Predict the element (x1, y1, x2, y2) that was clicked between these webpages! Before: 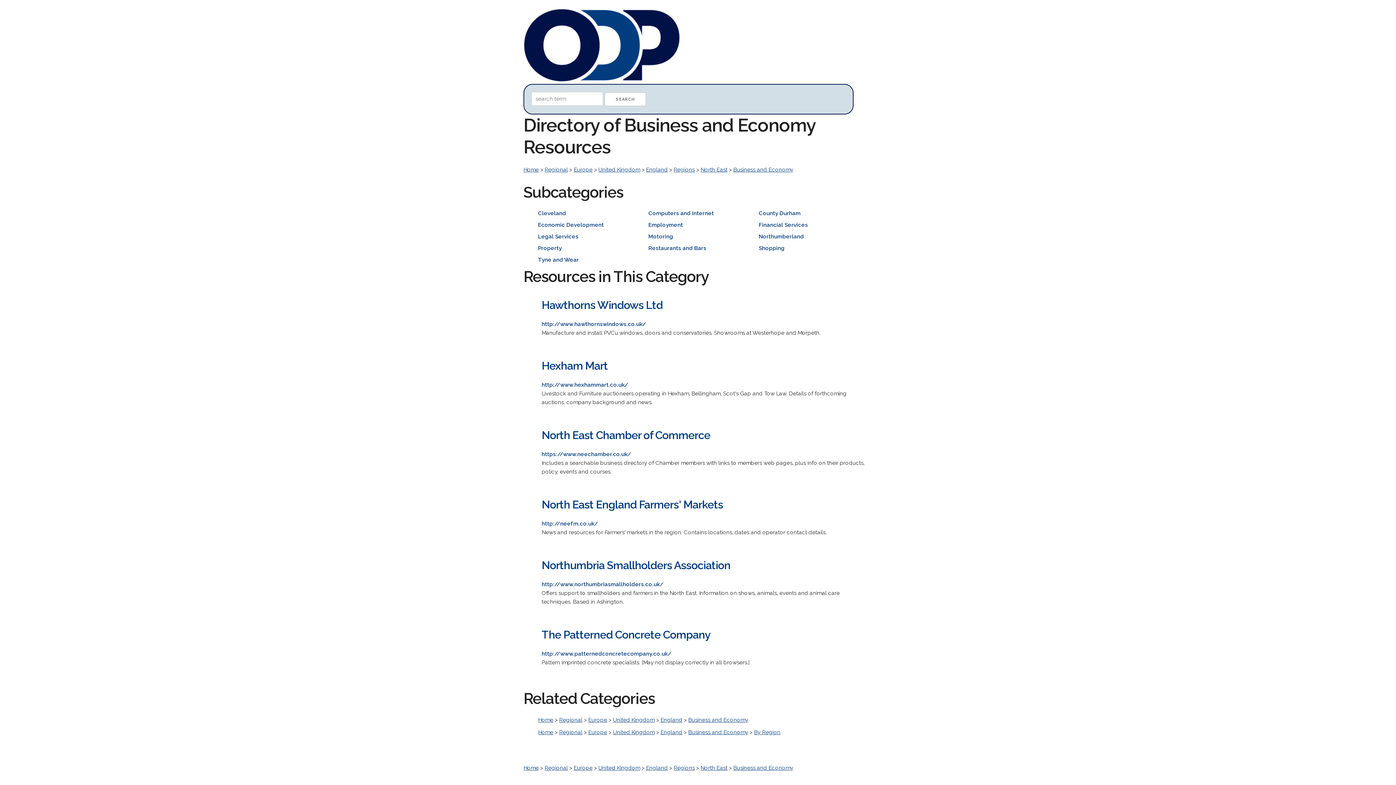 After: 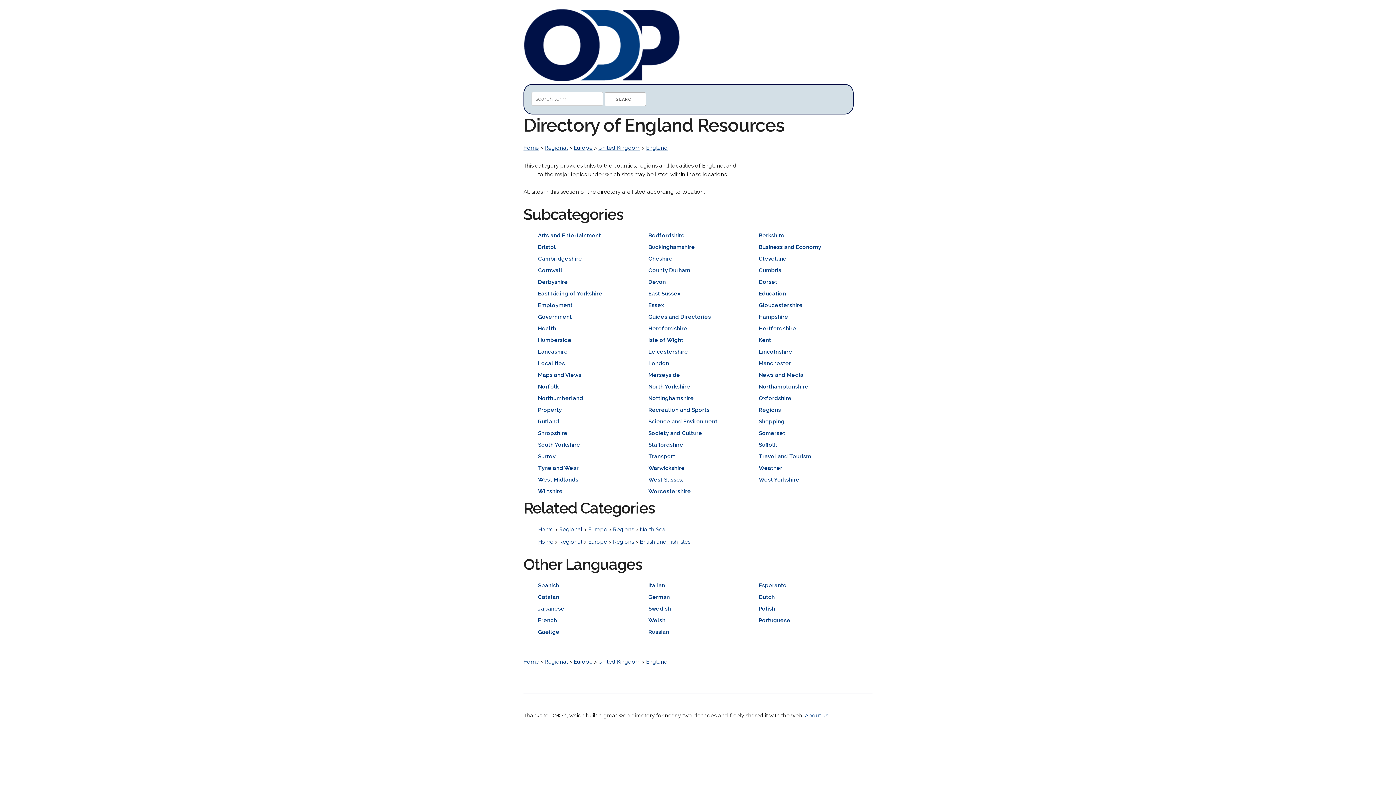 Action: bbox: (660, 729, 682, 736) label: England